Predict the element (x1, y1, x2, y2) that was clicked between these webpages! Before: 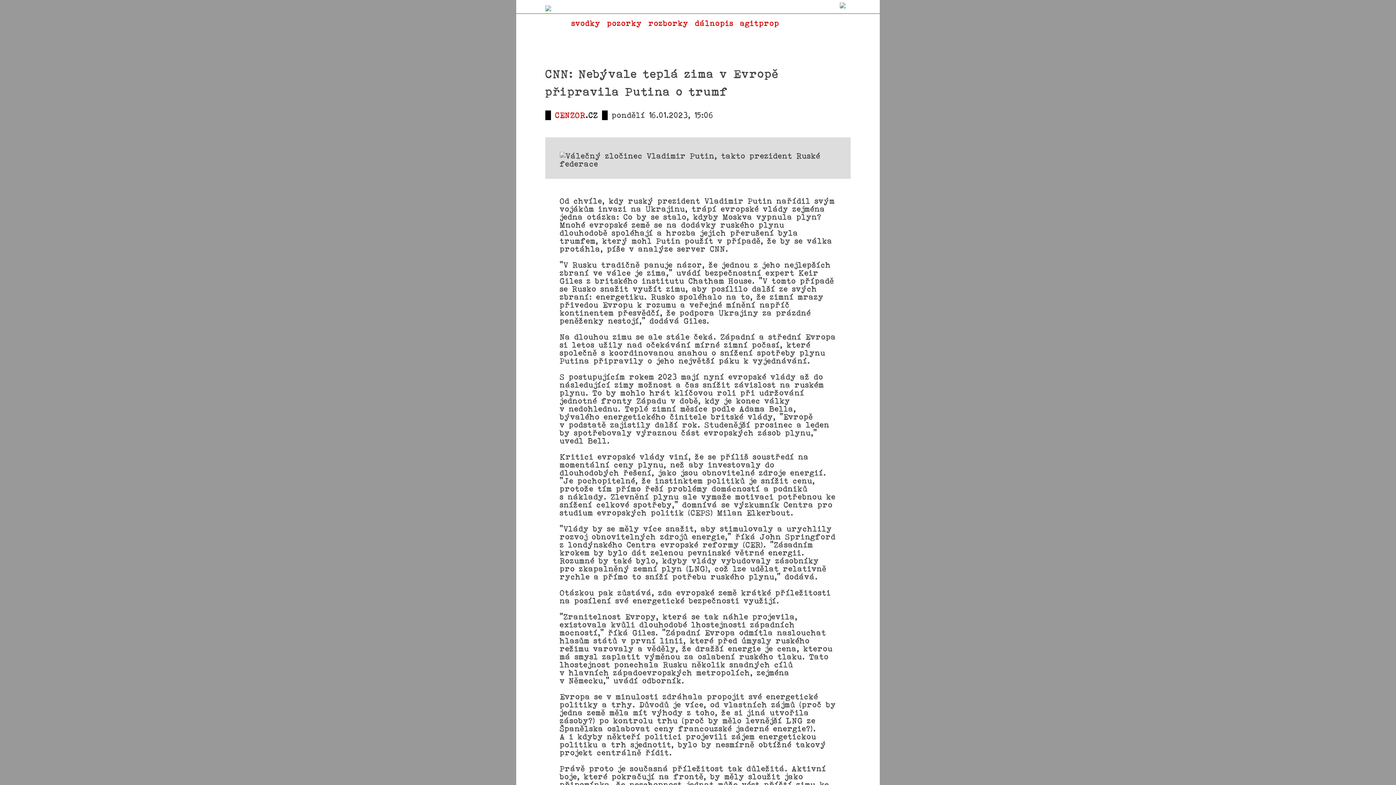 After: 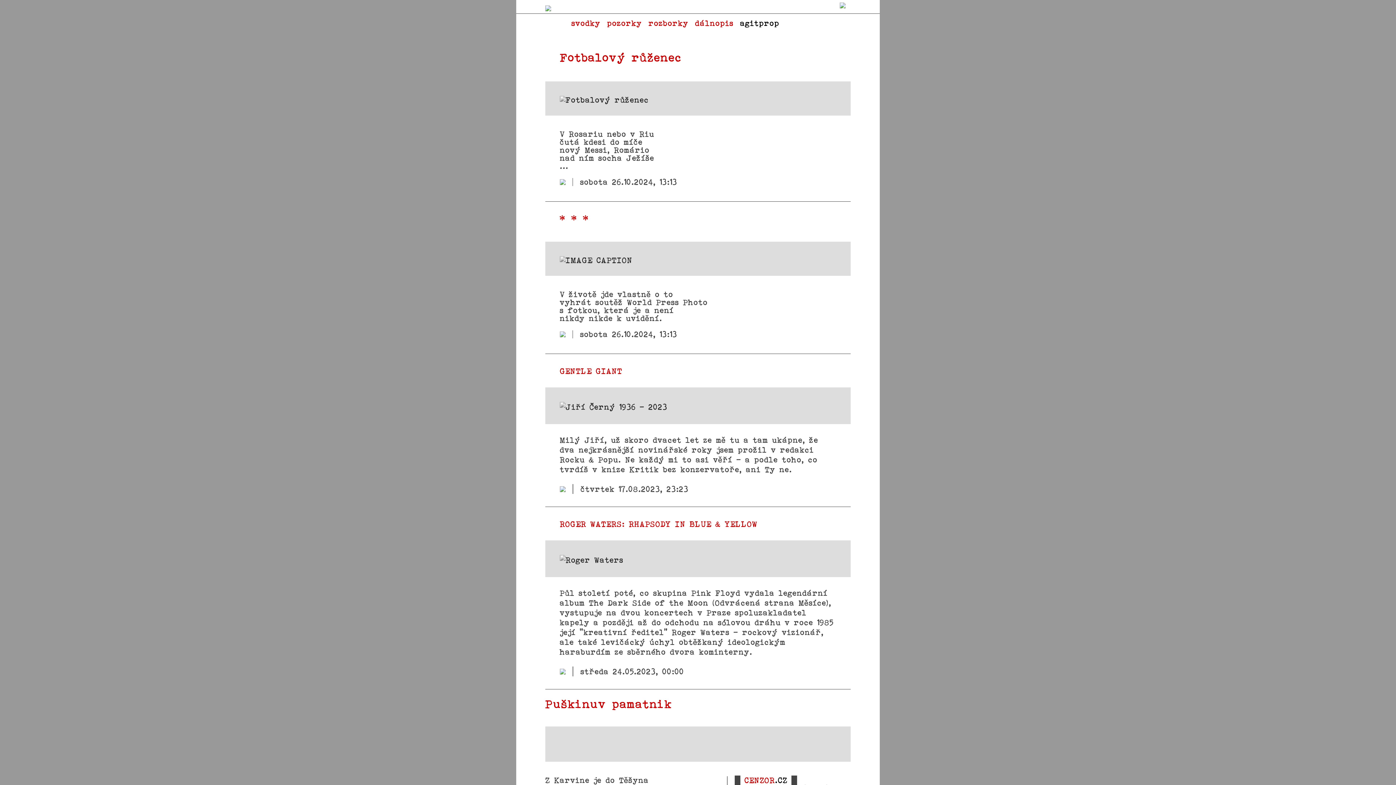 Action: bbox: (737, 18, 782, 32) label: agitprop